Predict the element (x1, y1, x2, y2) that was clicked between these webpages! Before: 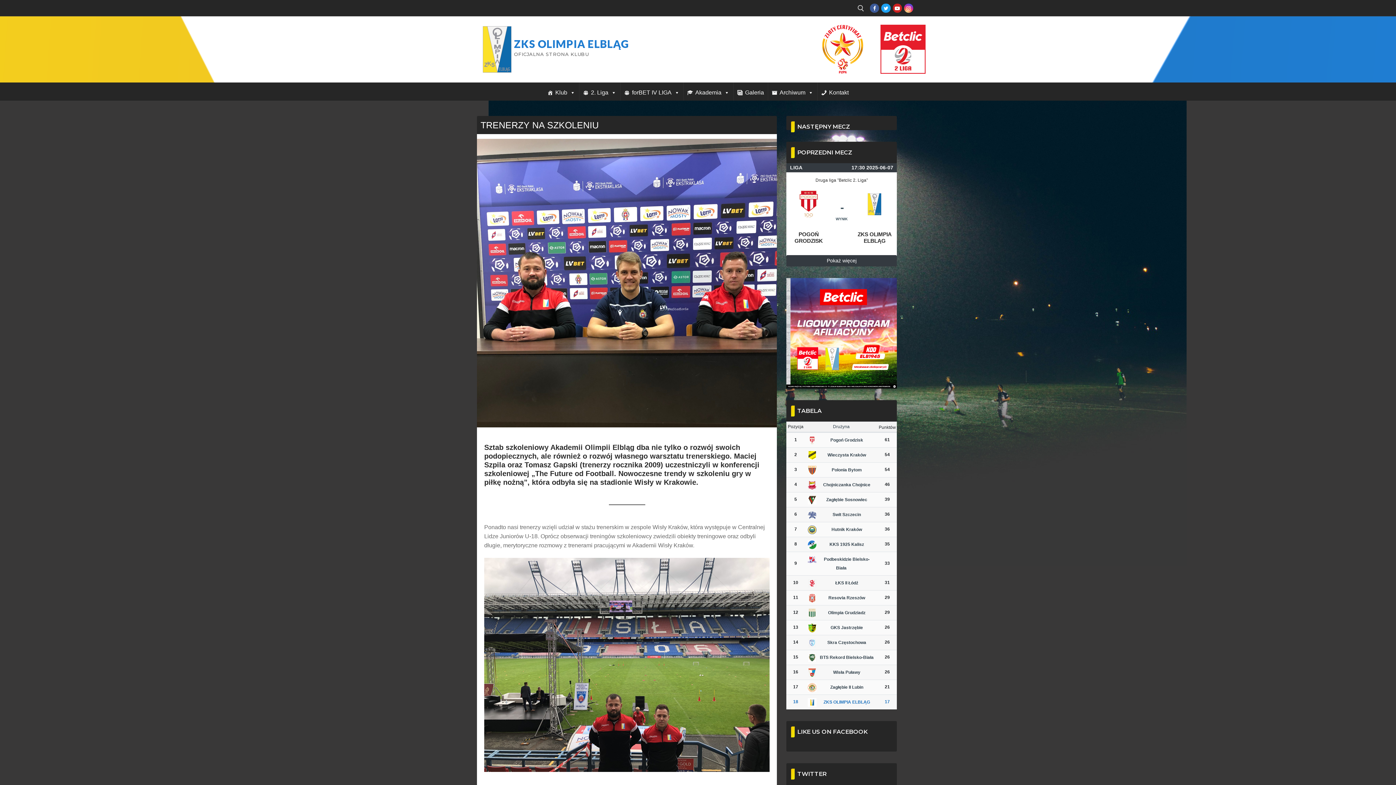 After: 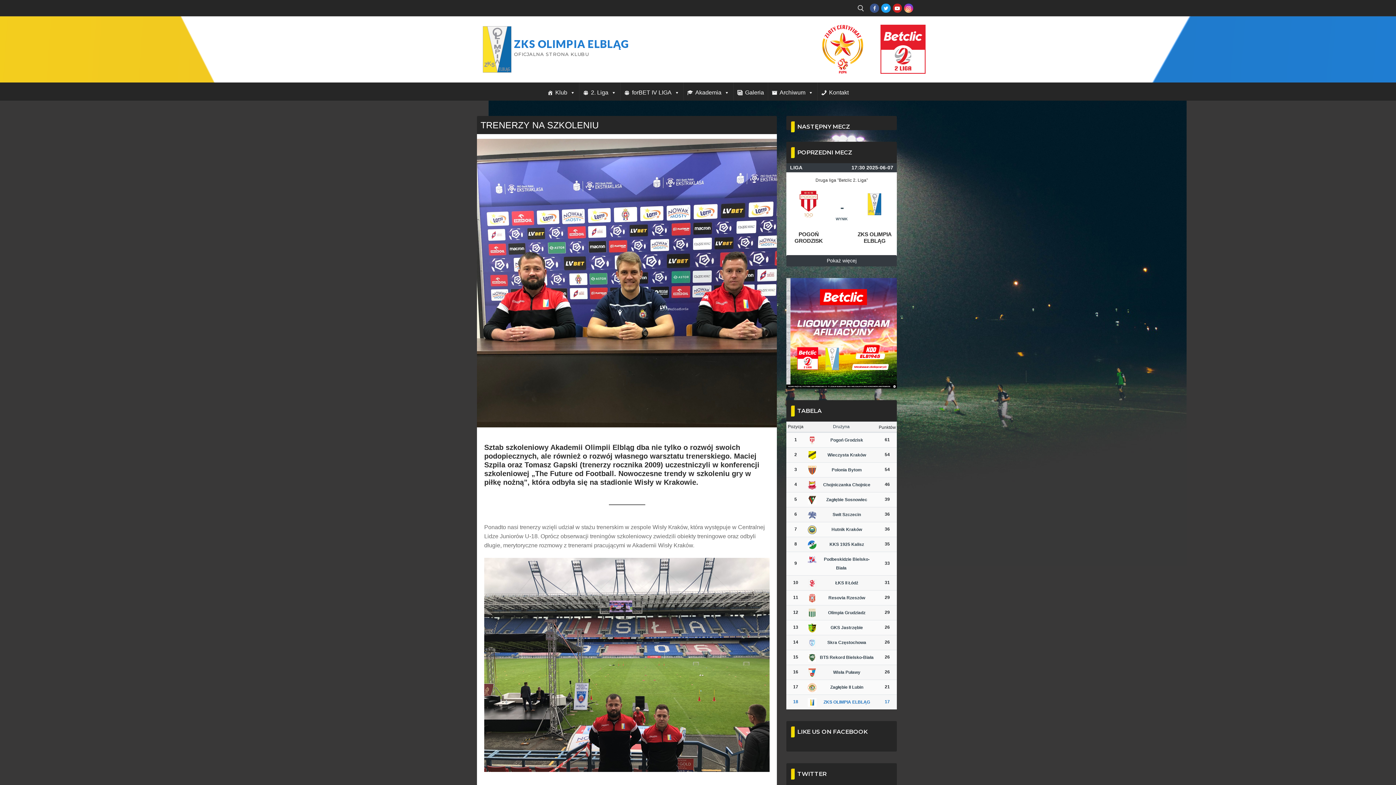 Action: bbox: (870, 3, 879, 12) label: Facebook